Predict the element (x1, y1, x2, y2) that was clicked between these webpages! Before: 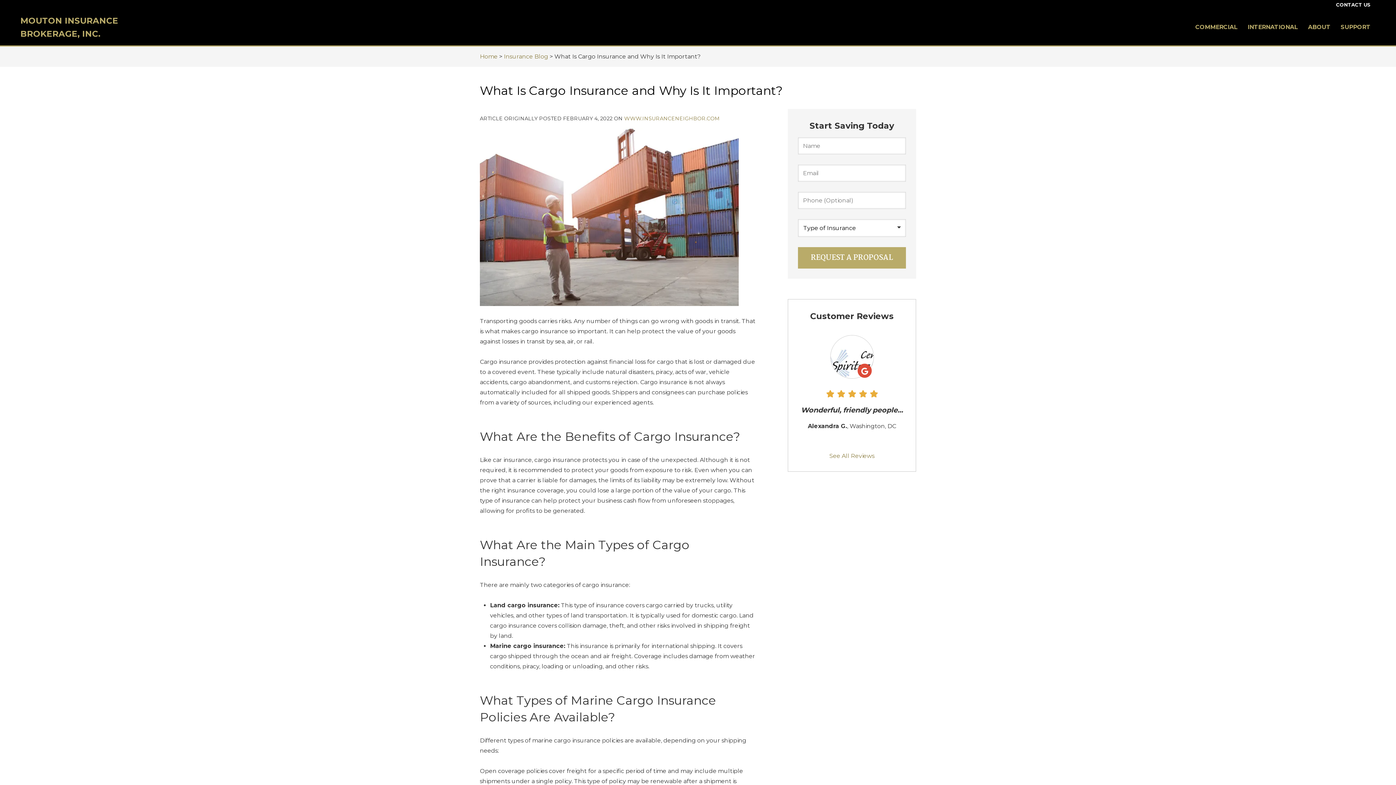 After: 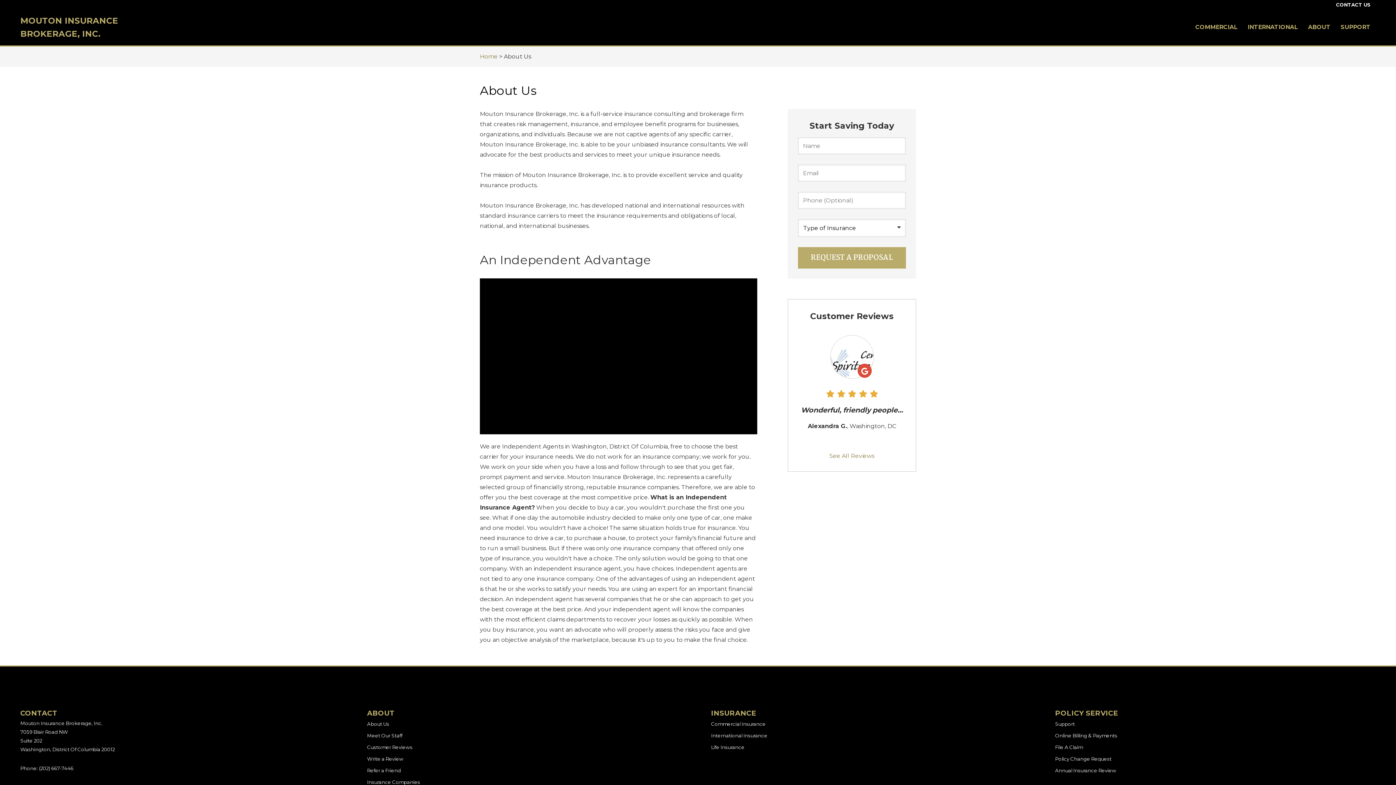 Action: bbox: (1303, 17, 1335, 37) label: ABOUT